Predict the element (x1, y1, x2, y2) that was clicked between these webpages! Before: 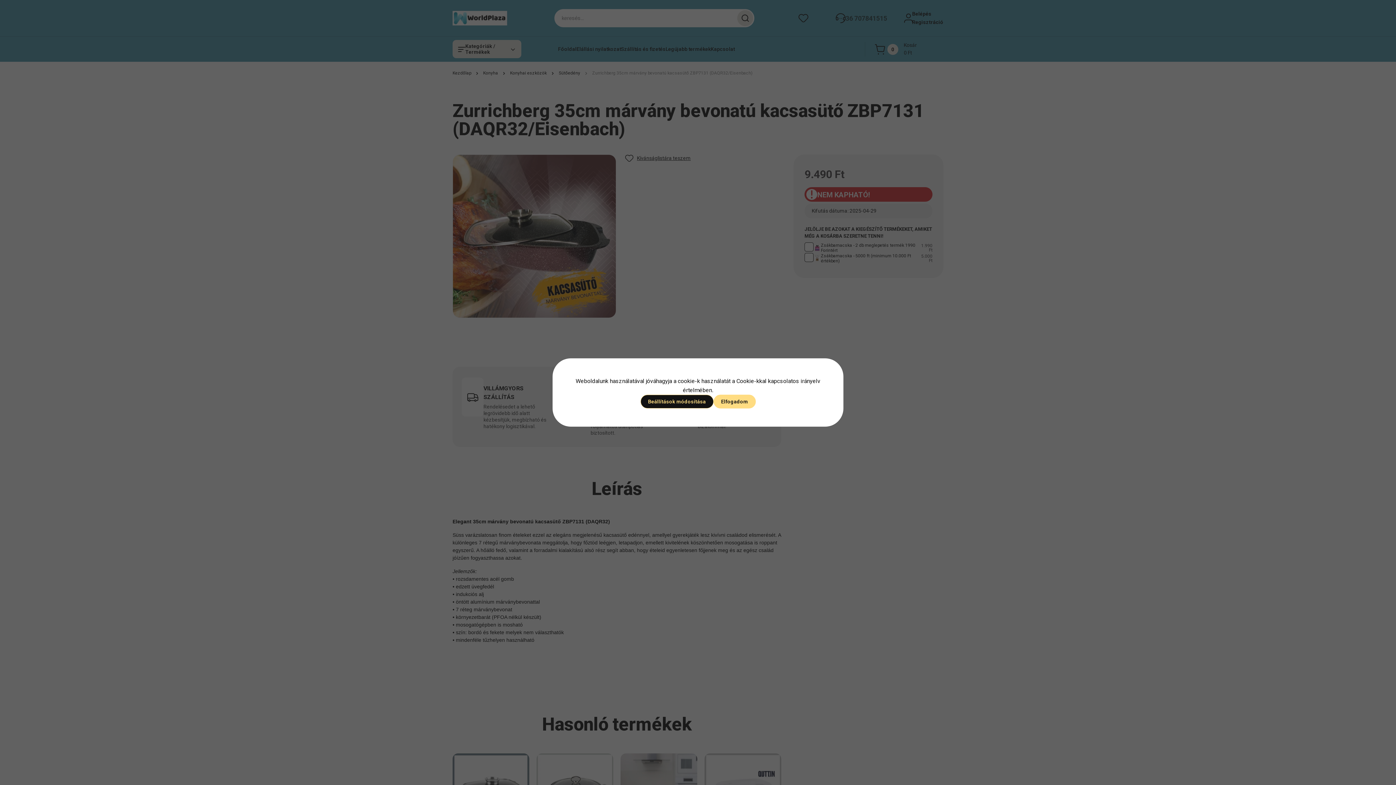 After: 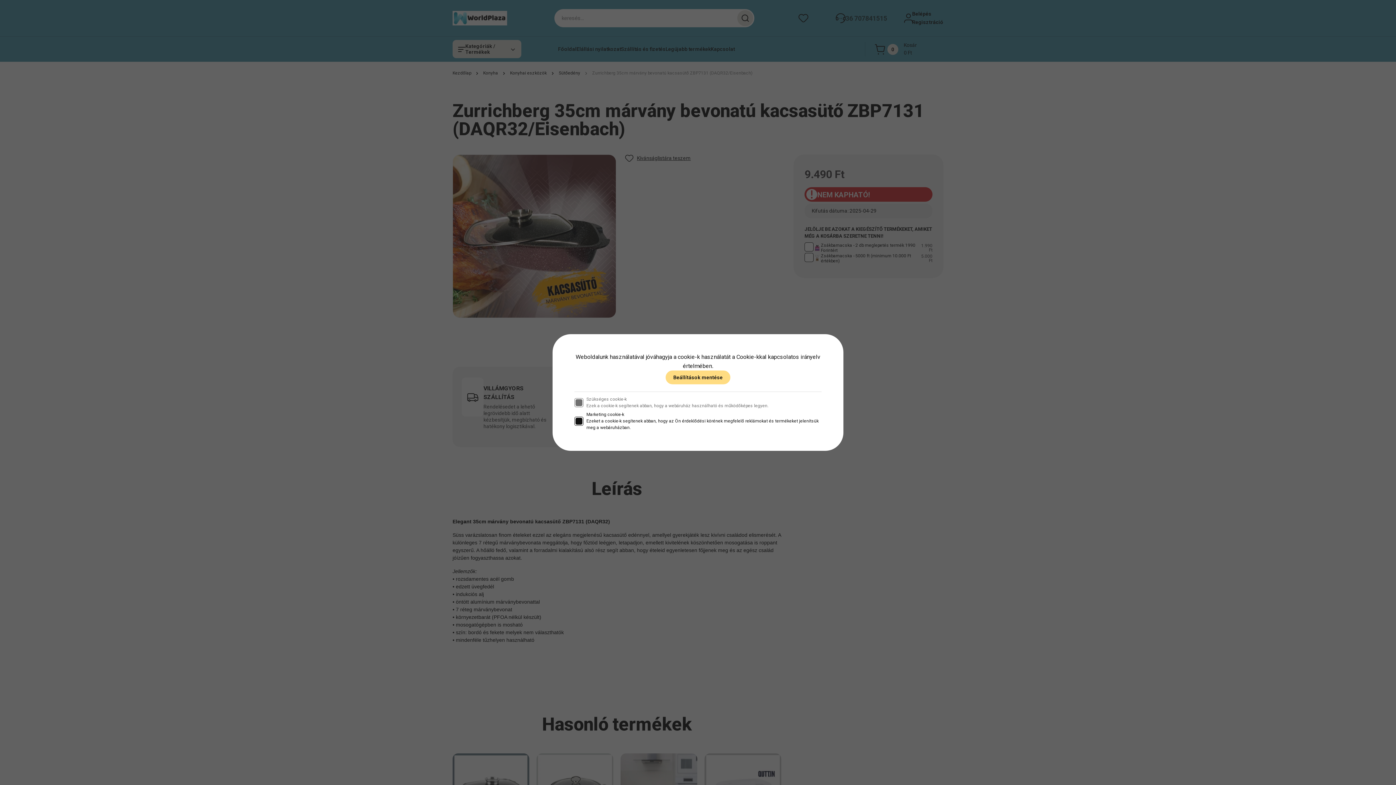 Action: bbox: (640, 394, 713, 408) label: Beállítások módosítása